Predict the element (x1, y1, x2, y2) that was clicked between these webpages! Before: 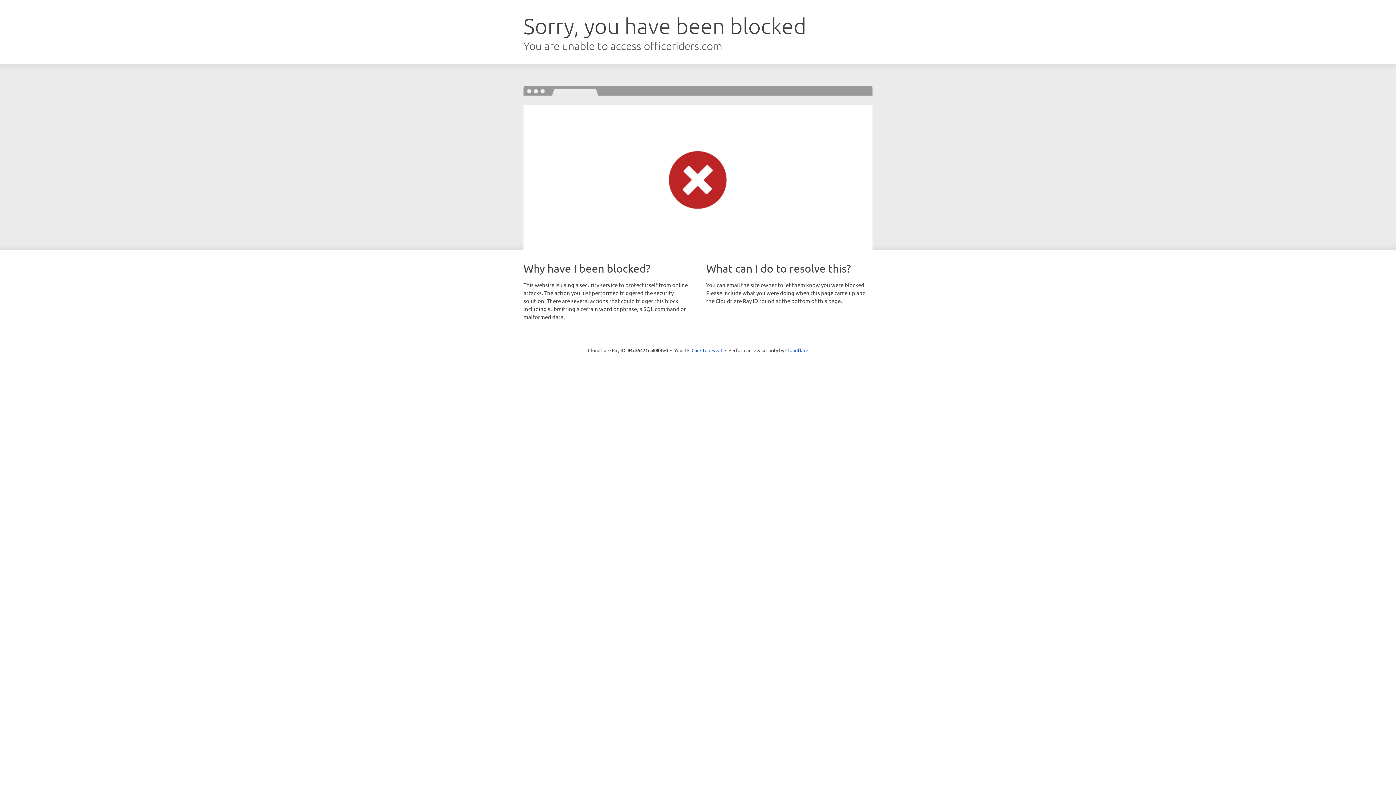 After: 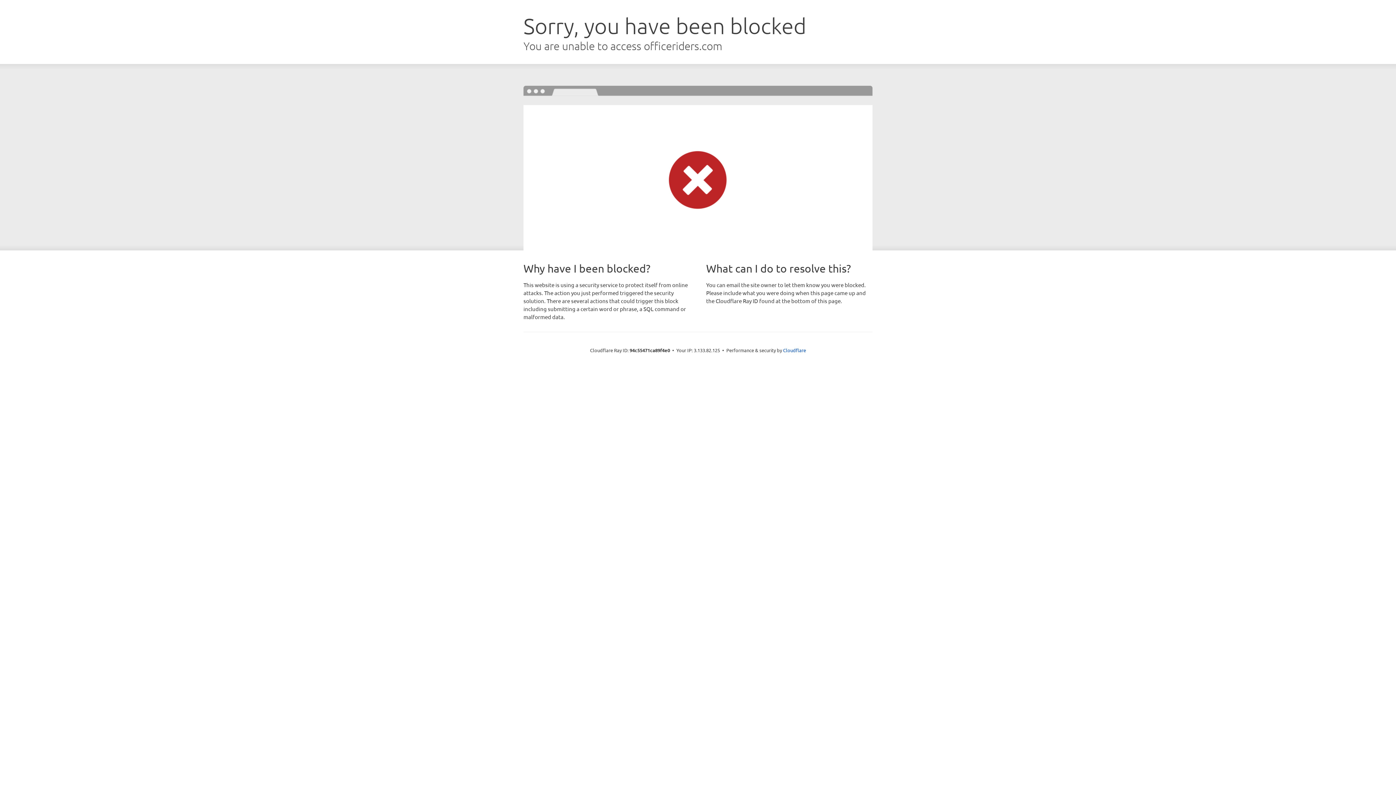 Action: bbox: (691, 346, 722, 353) label: Click to reveal